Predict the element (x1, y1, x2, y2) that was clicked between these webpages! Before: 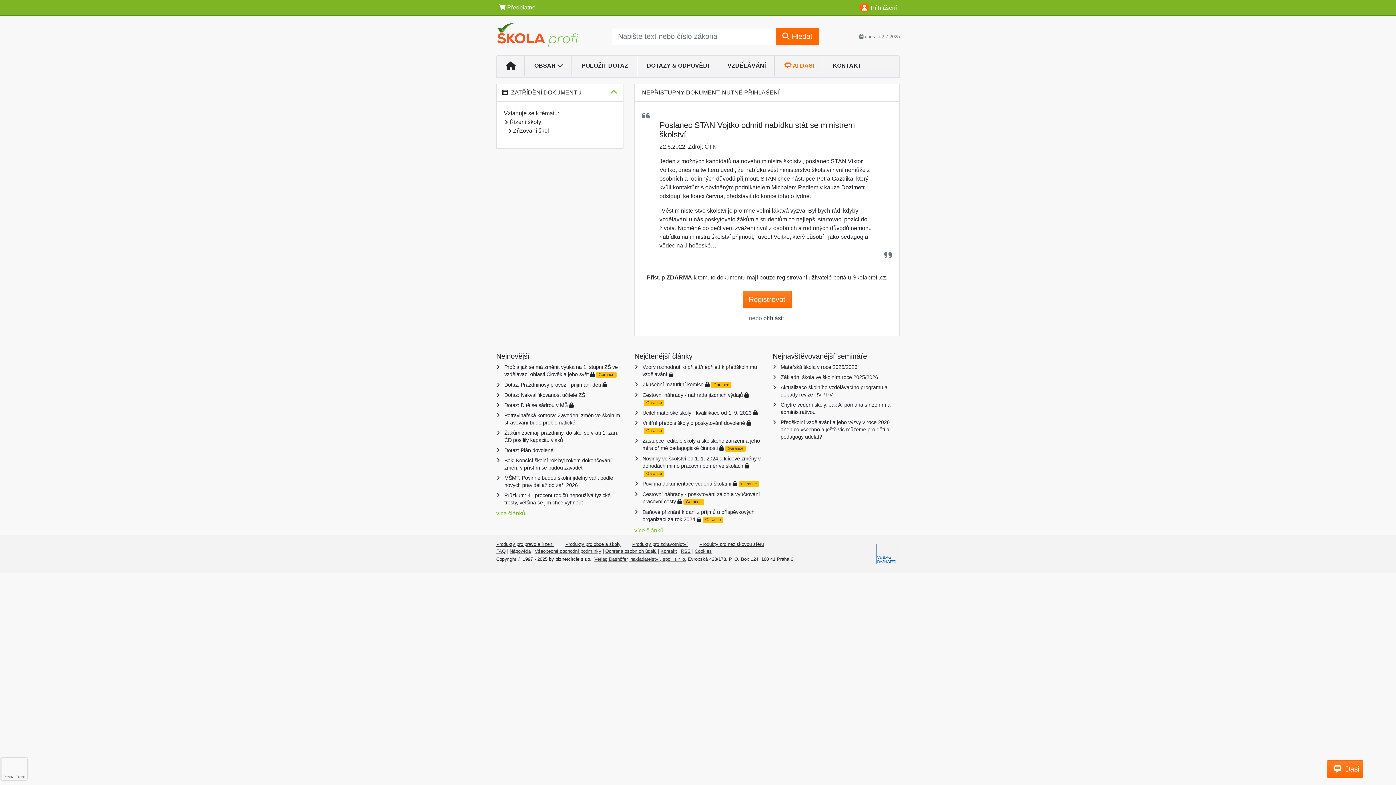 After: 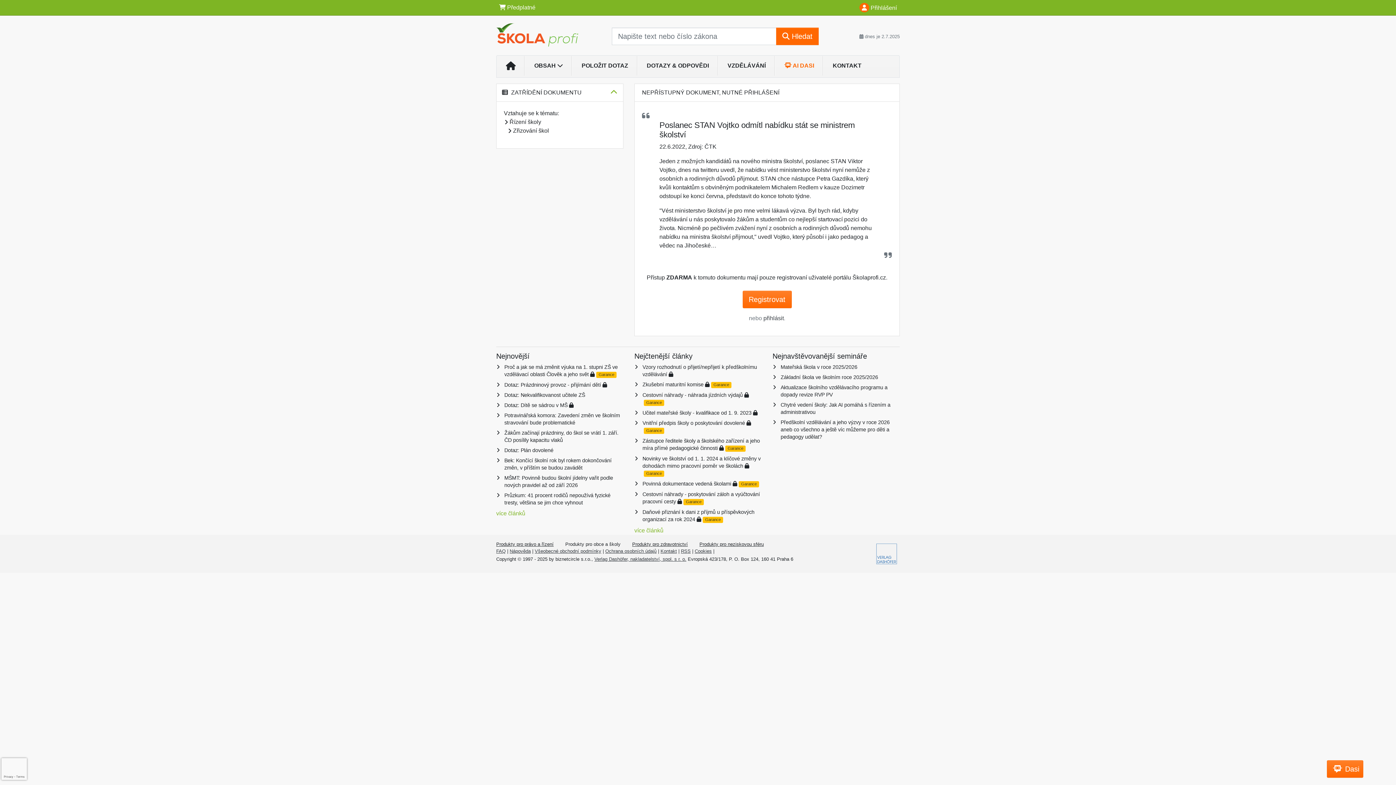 Action: bbox: (565, 541, 620, 547) label: Produkty pro obce a školy